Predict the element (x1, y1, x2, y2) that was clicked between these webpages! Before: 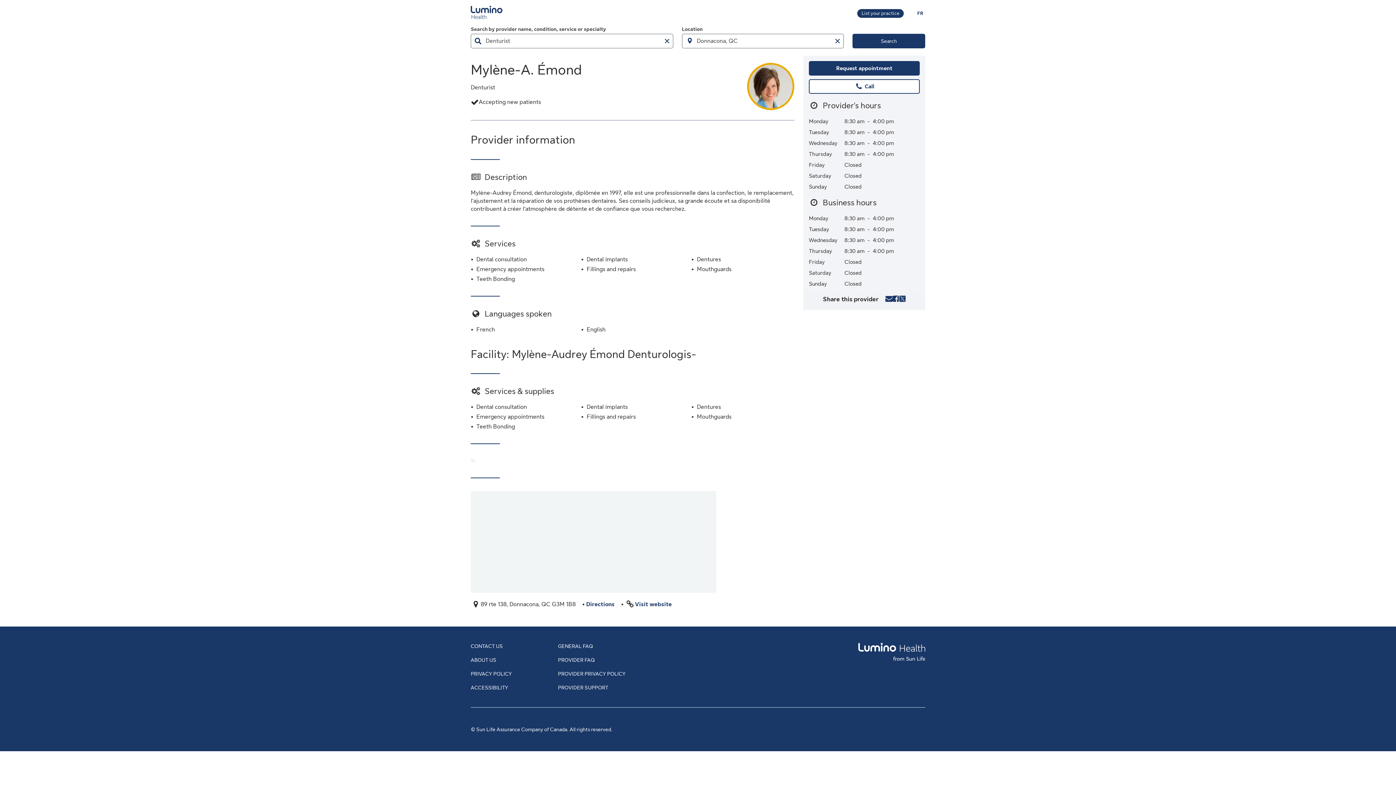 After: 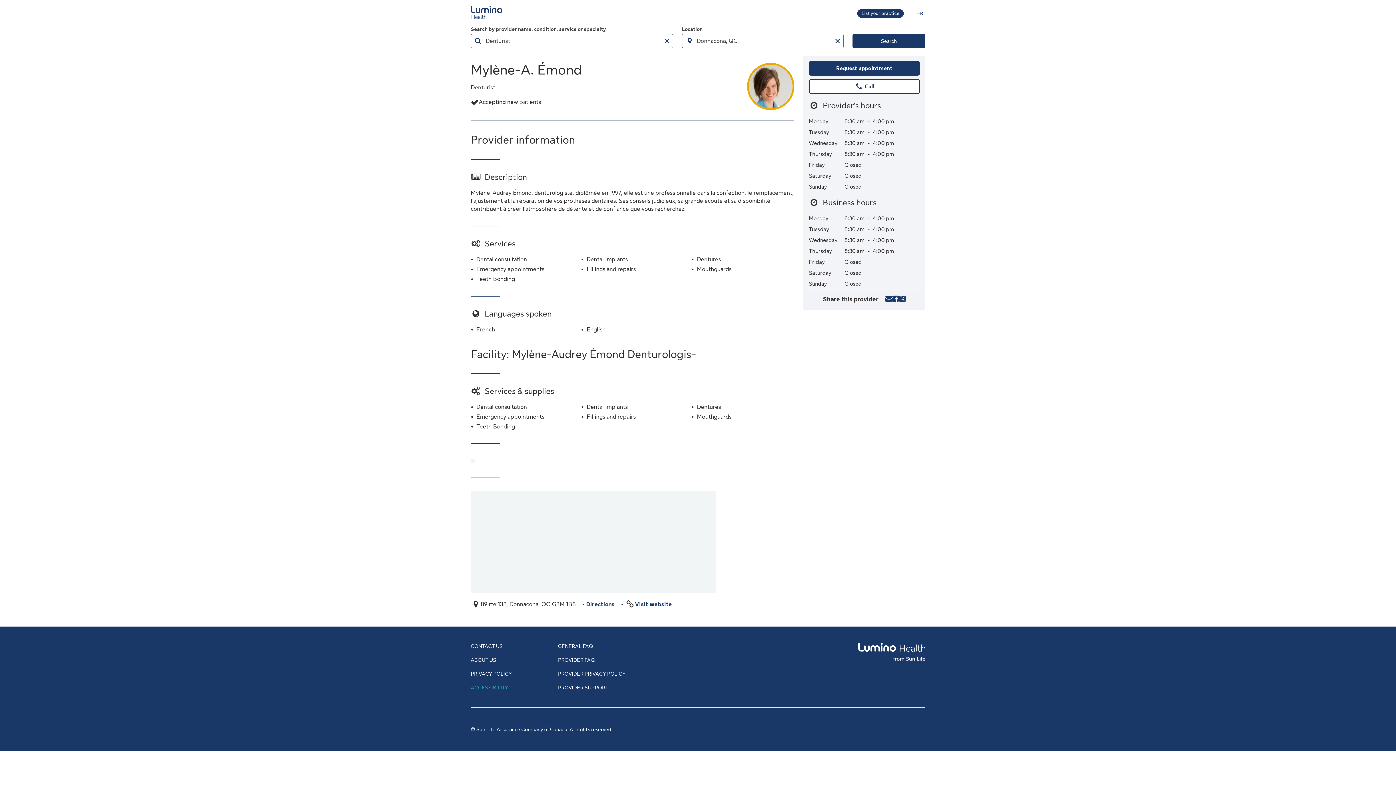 Action: bbox: (470, 685, 508, 690) label: ACCESSIBILITY